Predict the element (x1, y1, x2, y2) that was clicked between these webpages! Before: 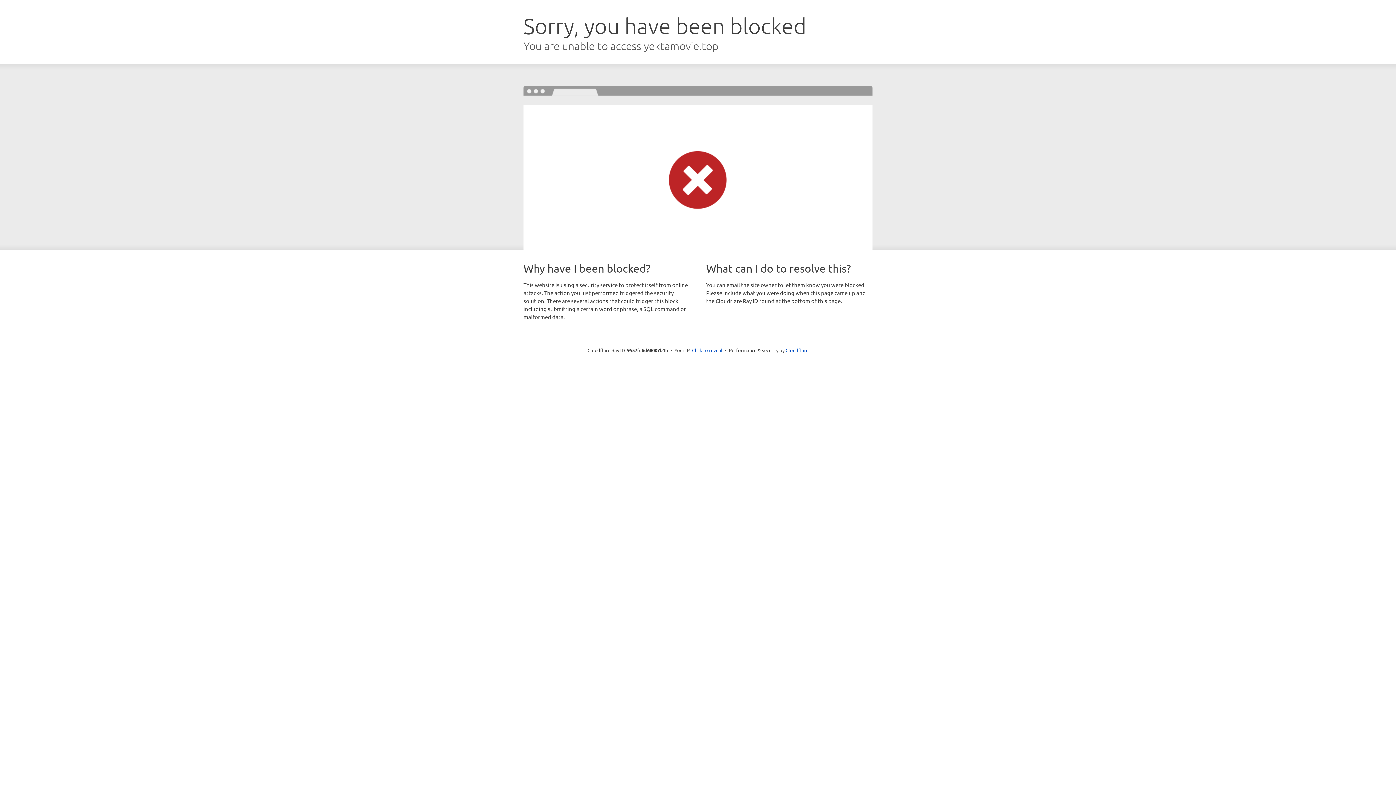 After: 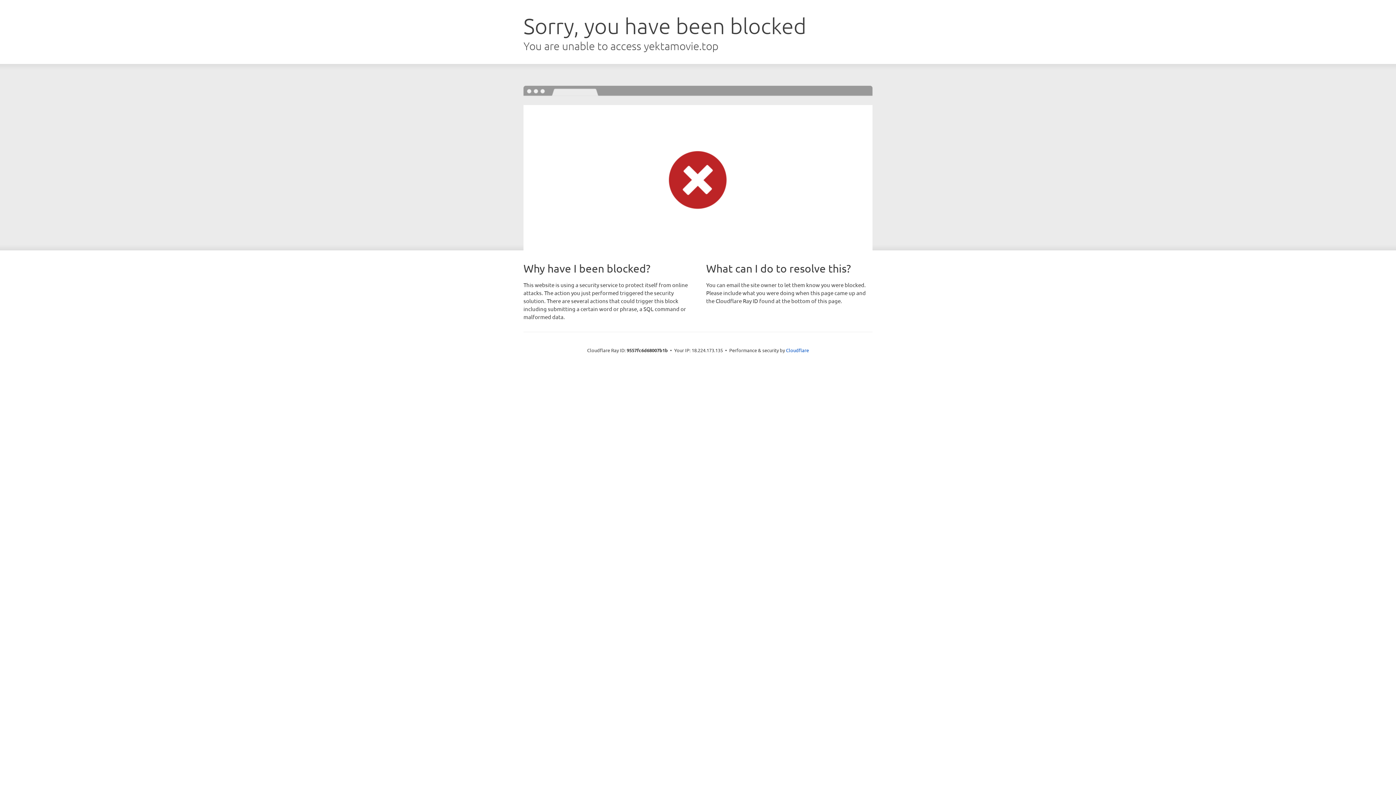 Action: bbox: (692, 346, 722, 353) label: Click to reveal